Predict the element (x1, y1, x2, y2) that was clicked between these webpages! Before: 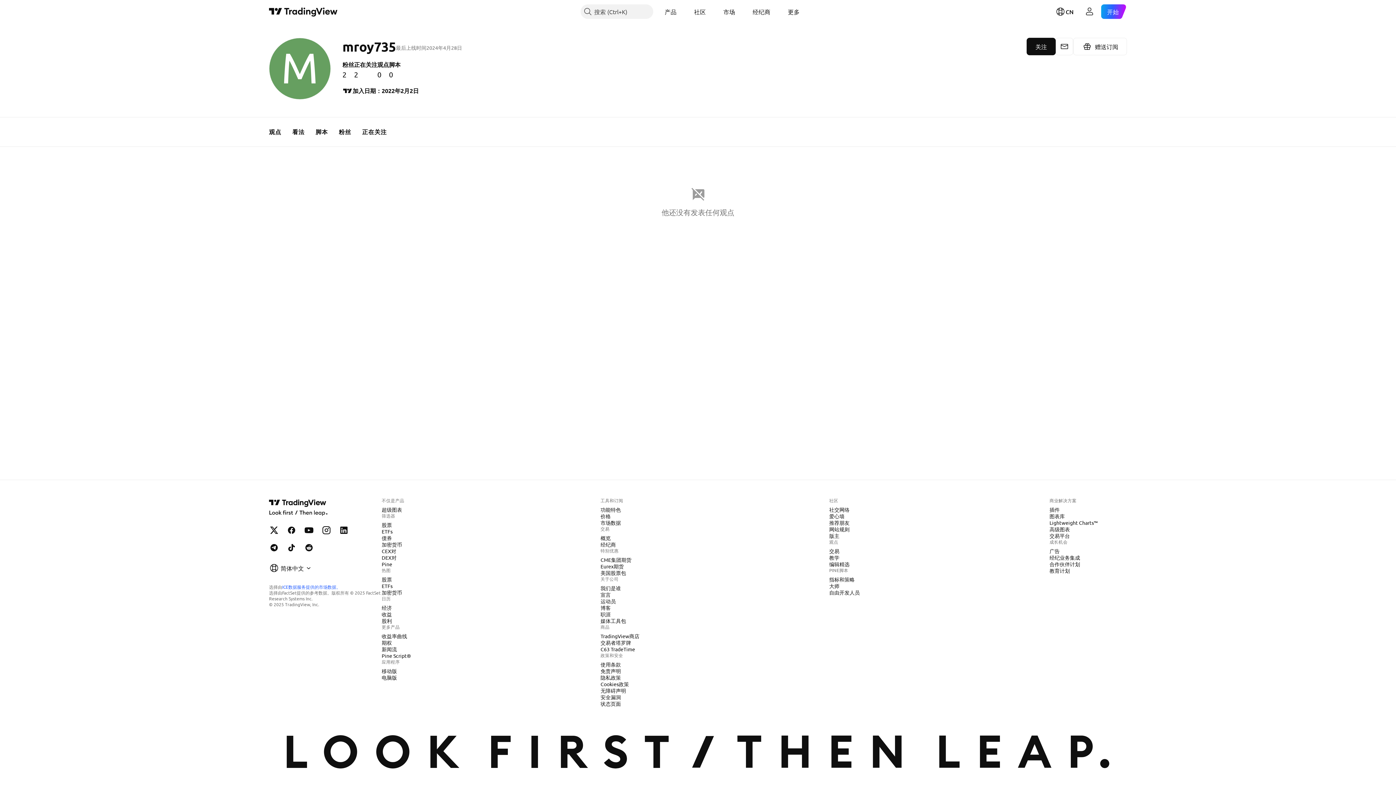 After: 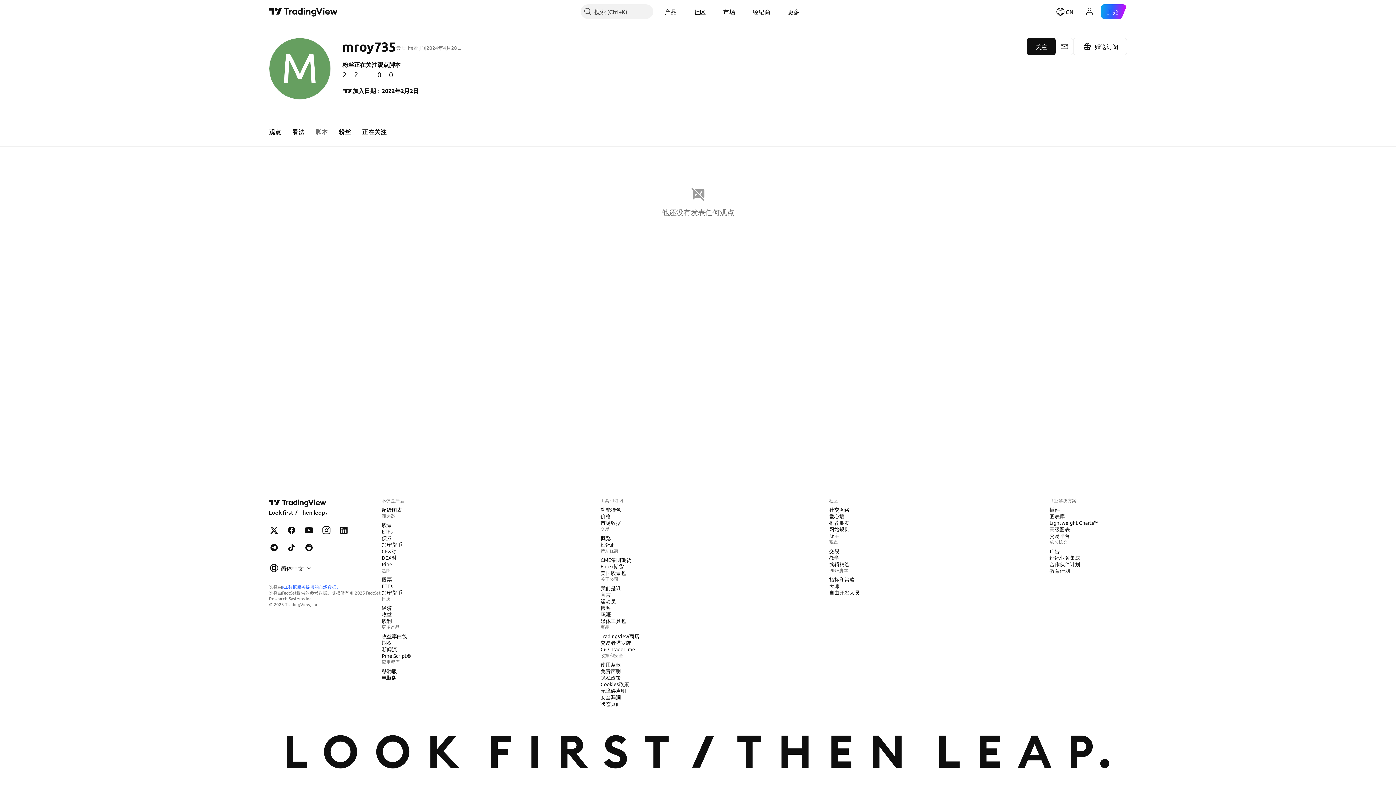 Action: label: 脚本 bbox: (310, 117, 333, 146)